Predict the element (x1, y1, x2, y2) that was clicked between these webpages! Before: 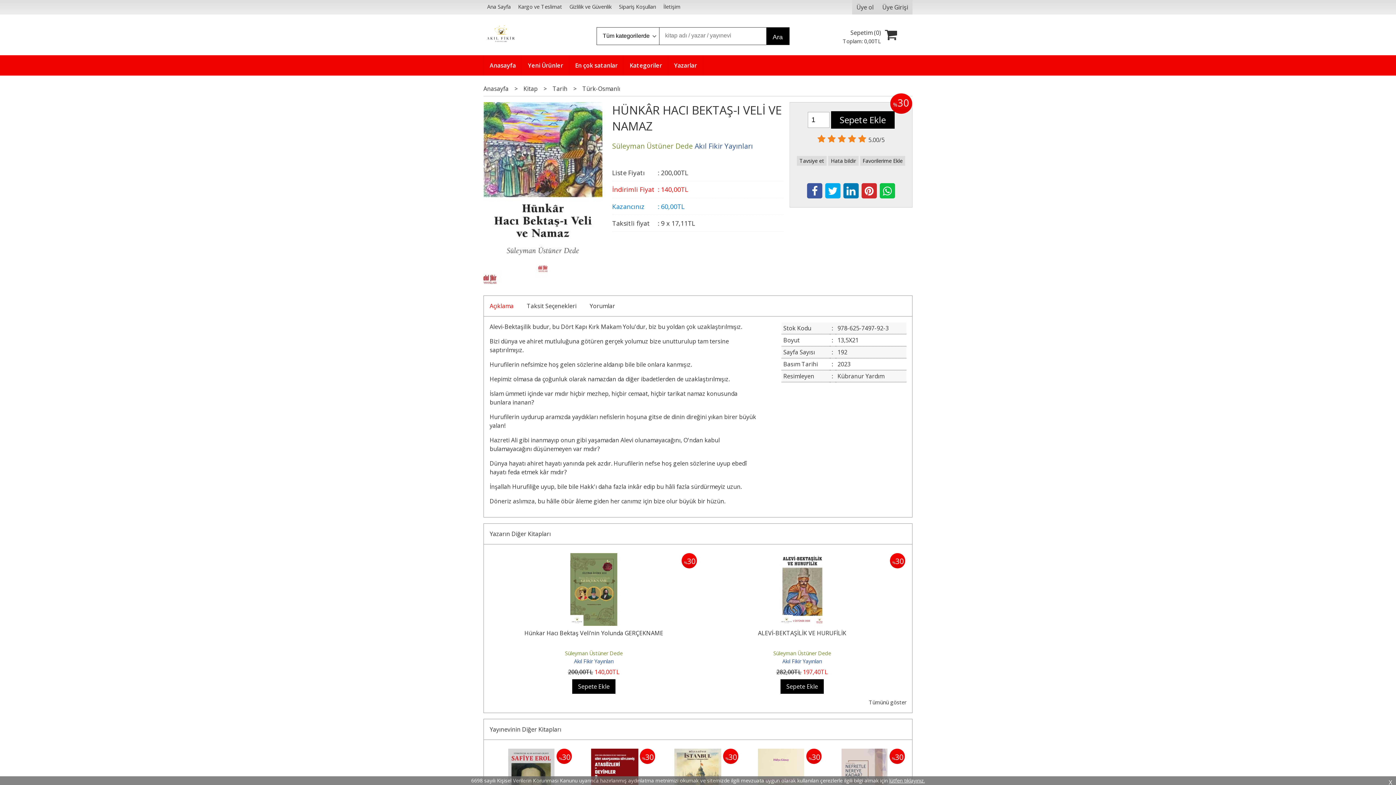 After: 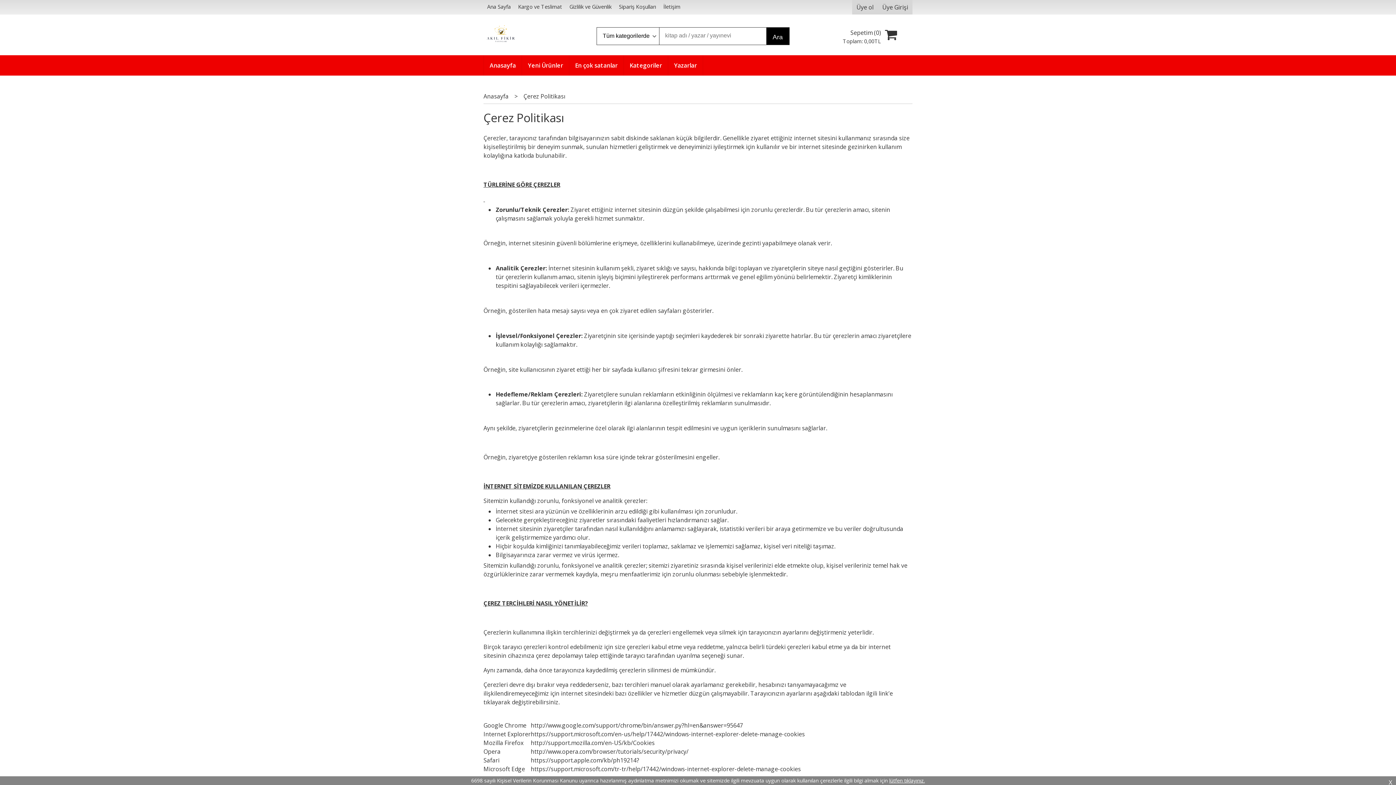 Action: bbox: (889, 777, 925, 784) label: lütfen tıklayınız.